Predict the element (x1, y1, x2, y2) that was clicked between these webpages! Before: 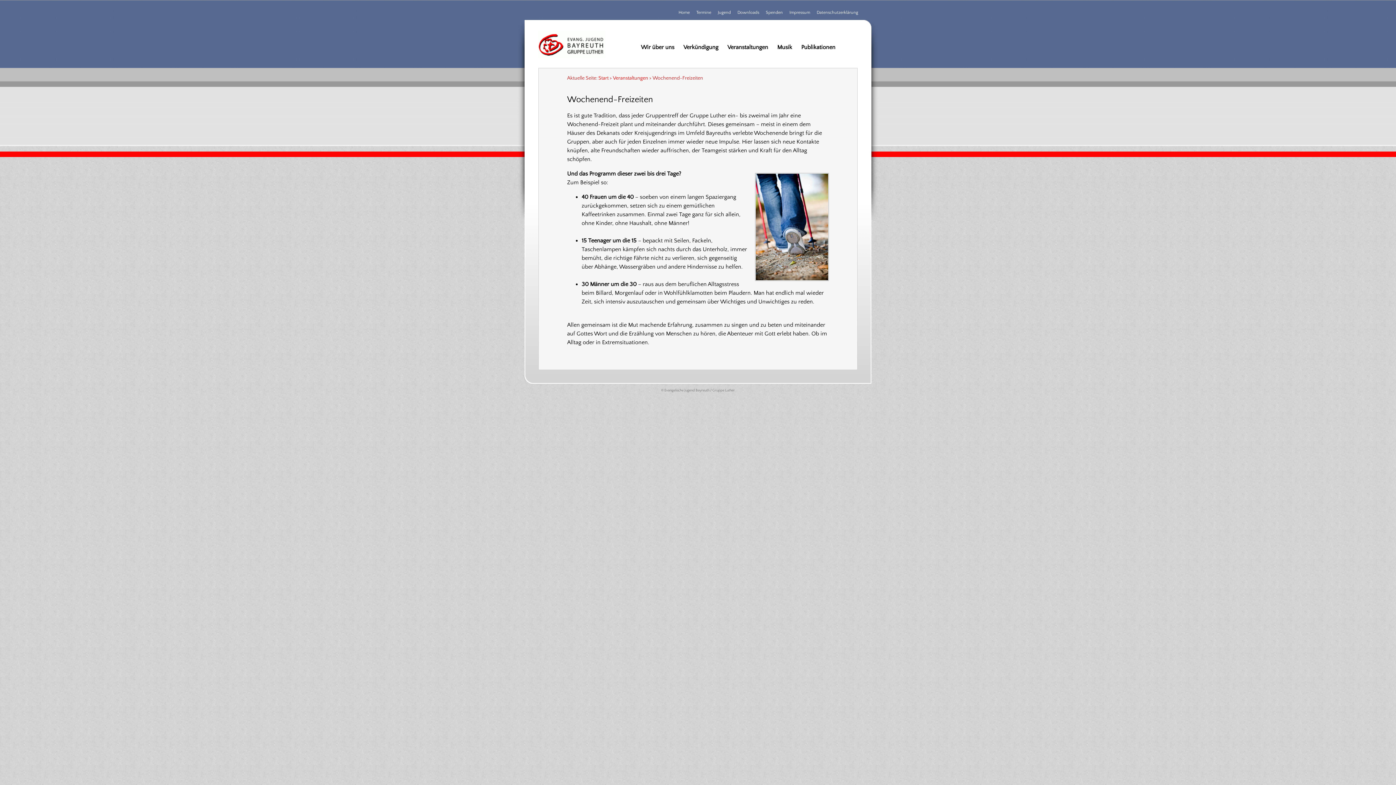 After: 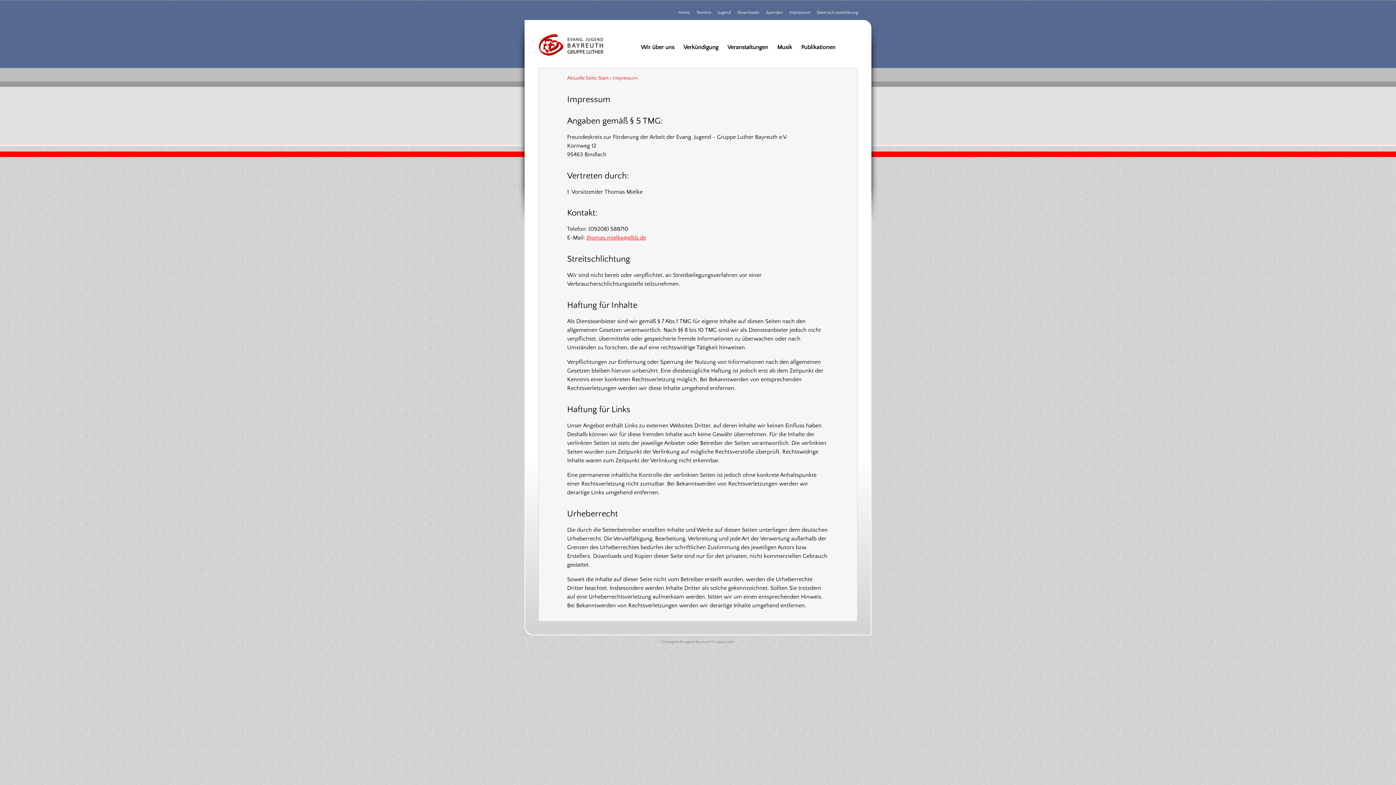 Action: bbox: (789, 10, 810, 14) label: Impressum